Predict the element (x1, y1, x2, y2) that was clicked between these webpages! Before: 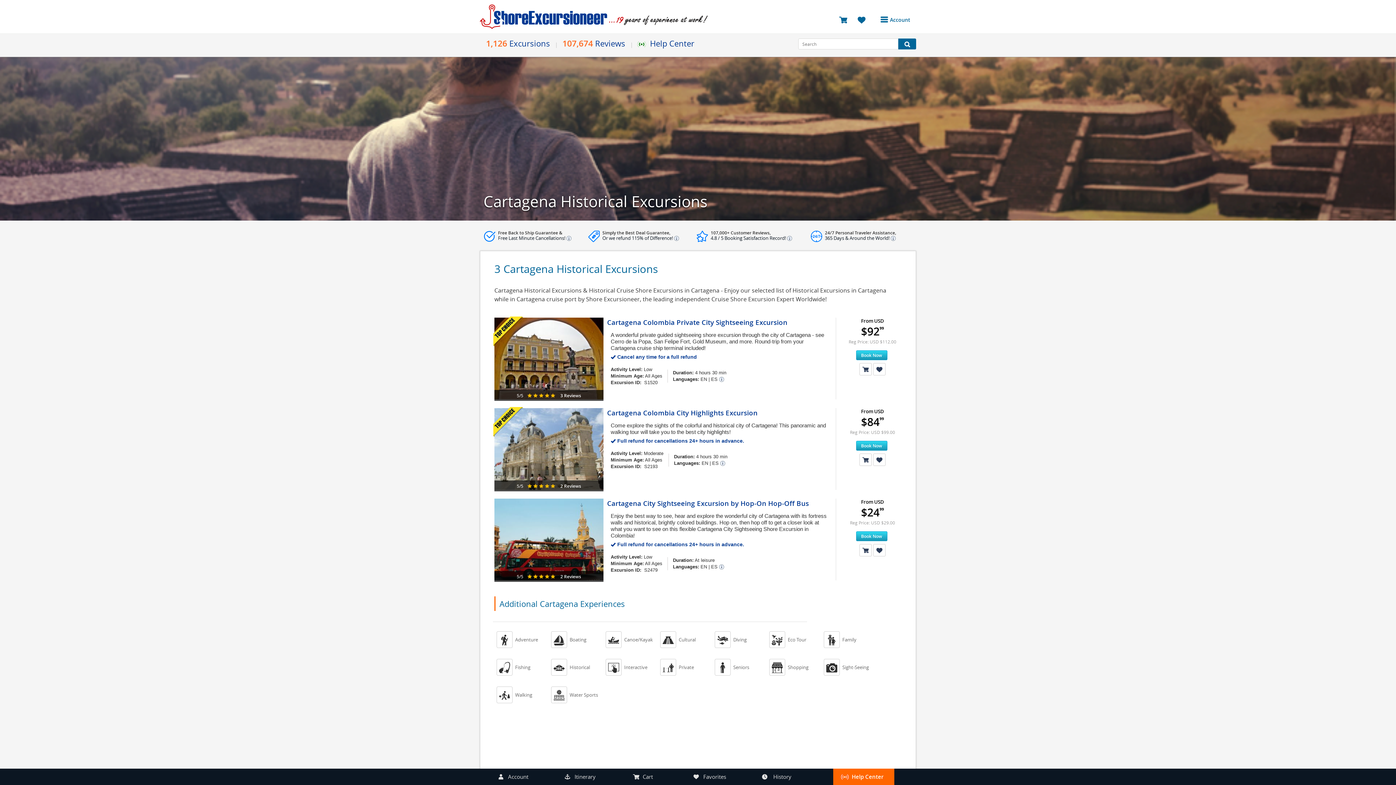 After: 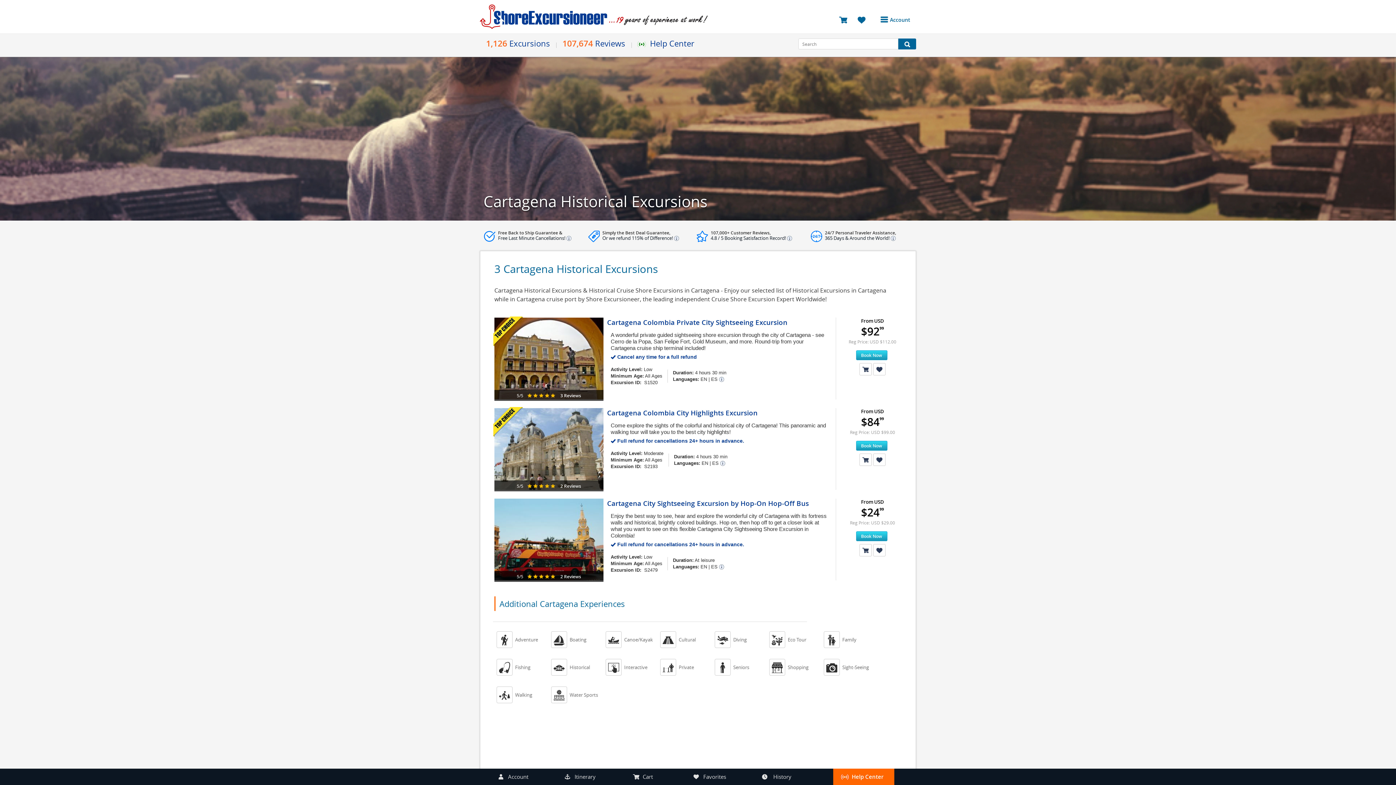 Action: label: 
	Historical bbox: (549, 657, 603, 677)